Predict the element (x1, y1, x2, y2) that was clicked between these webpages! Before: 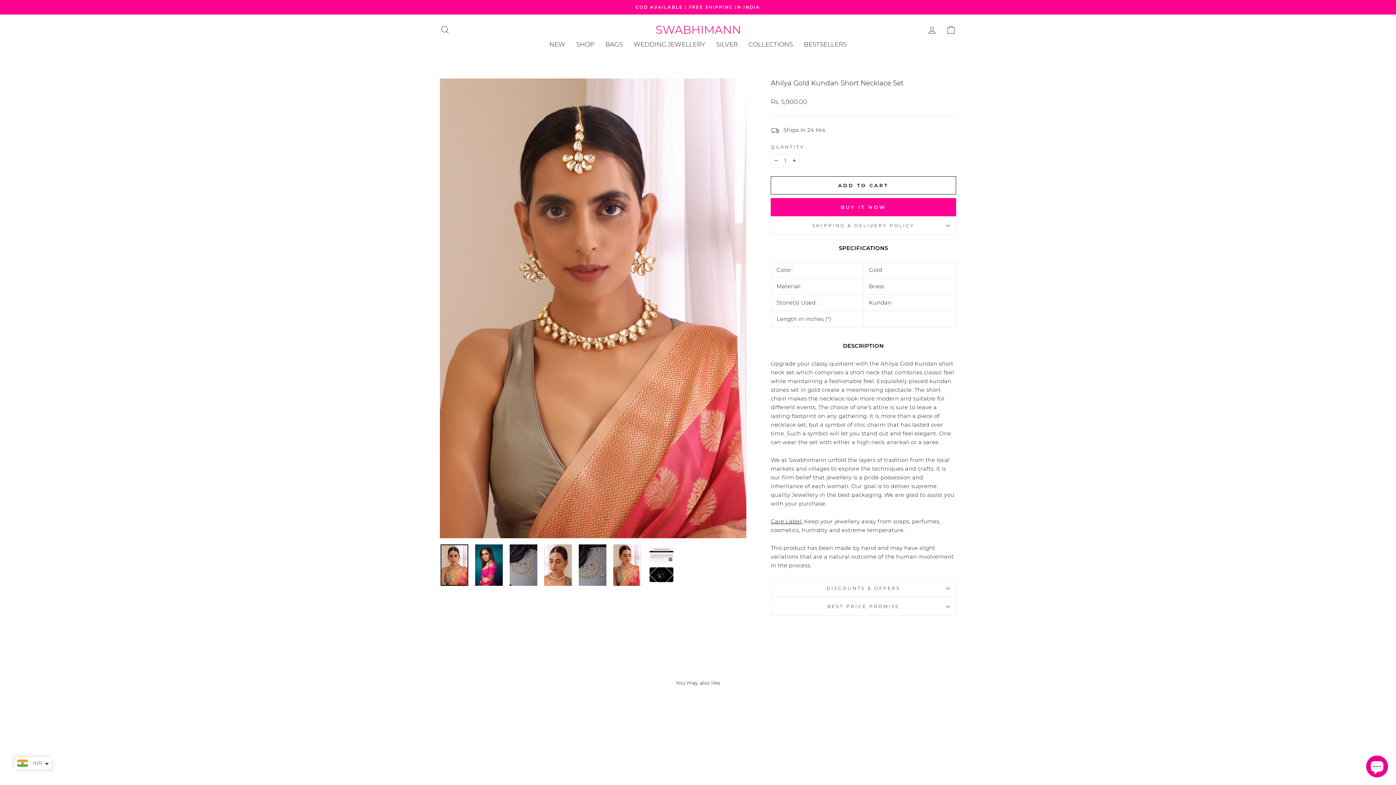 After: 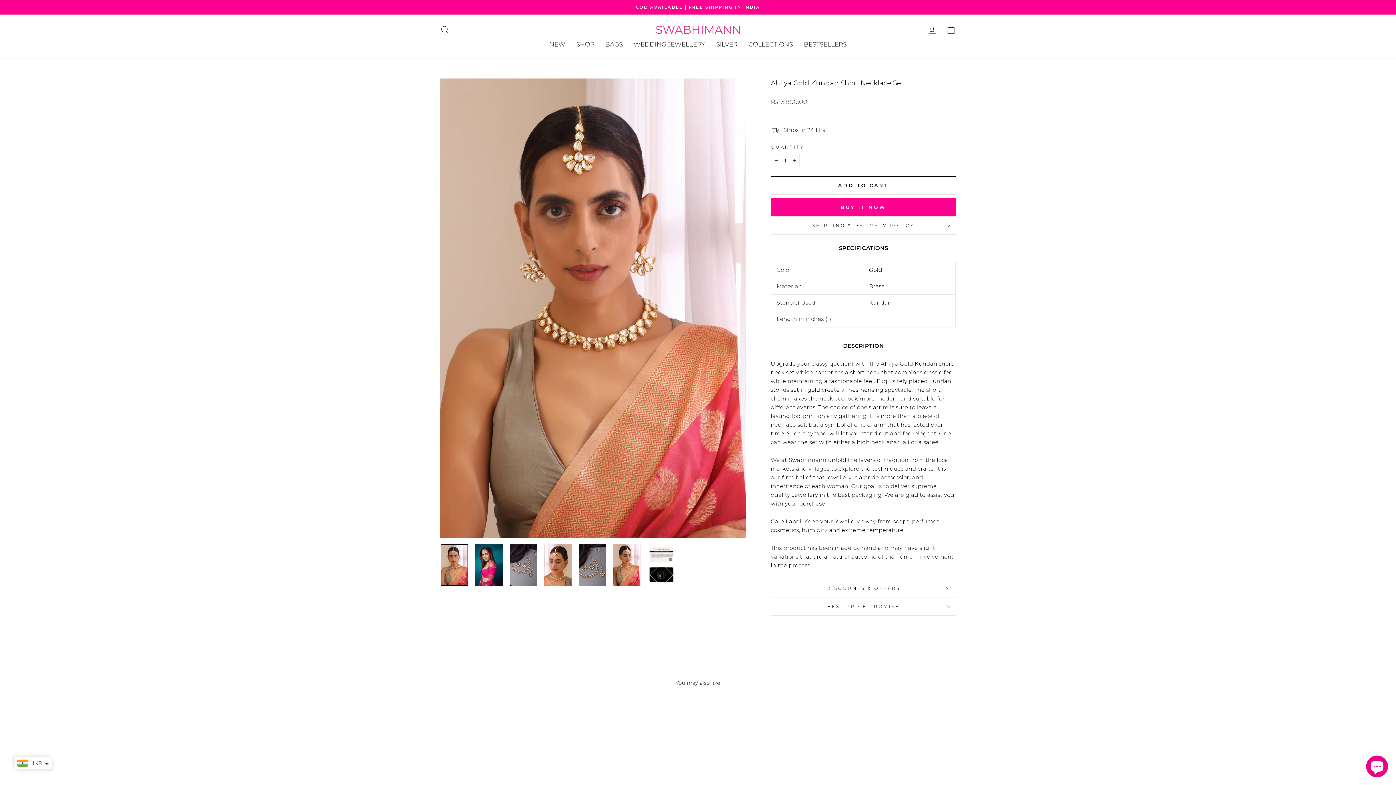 Action: bbox: (440, 544, 468, 586)